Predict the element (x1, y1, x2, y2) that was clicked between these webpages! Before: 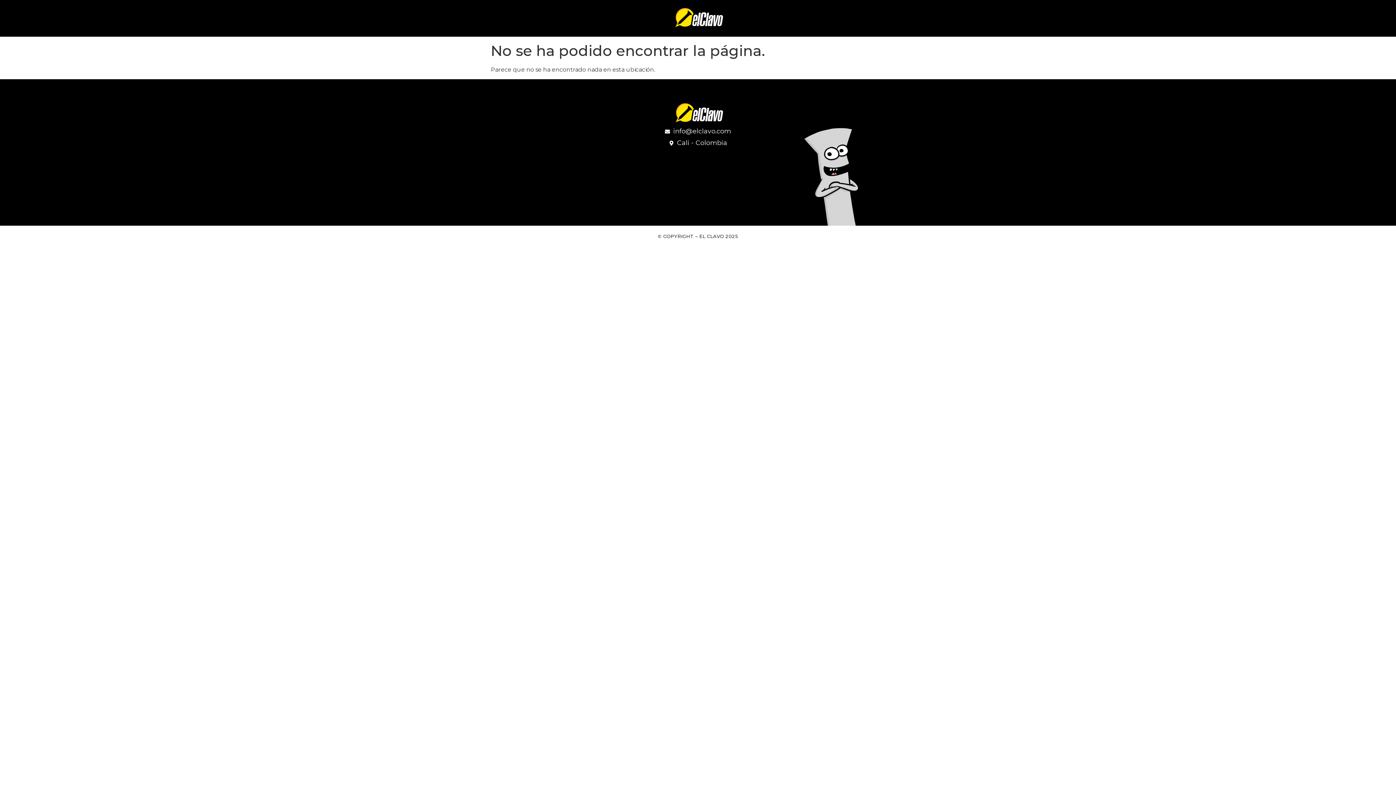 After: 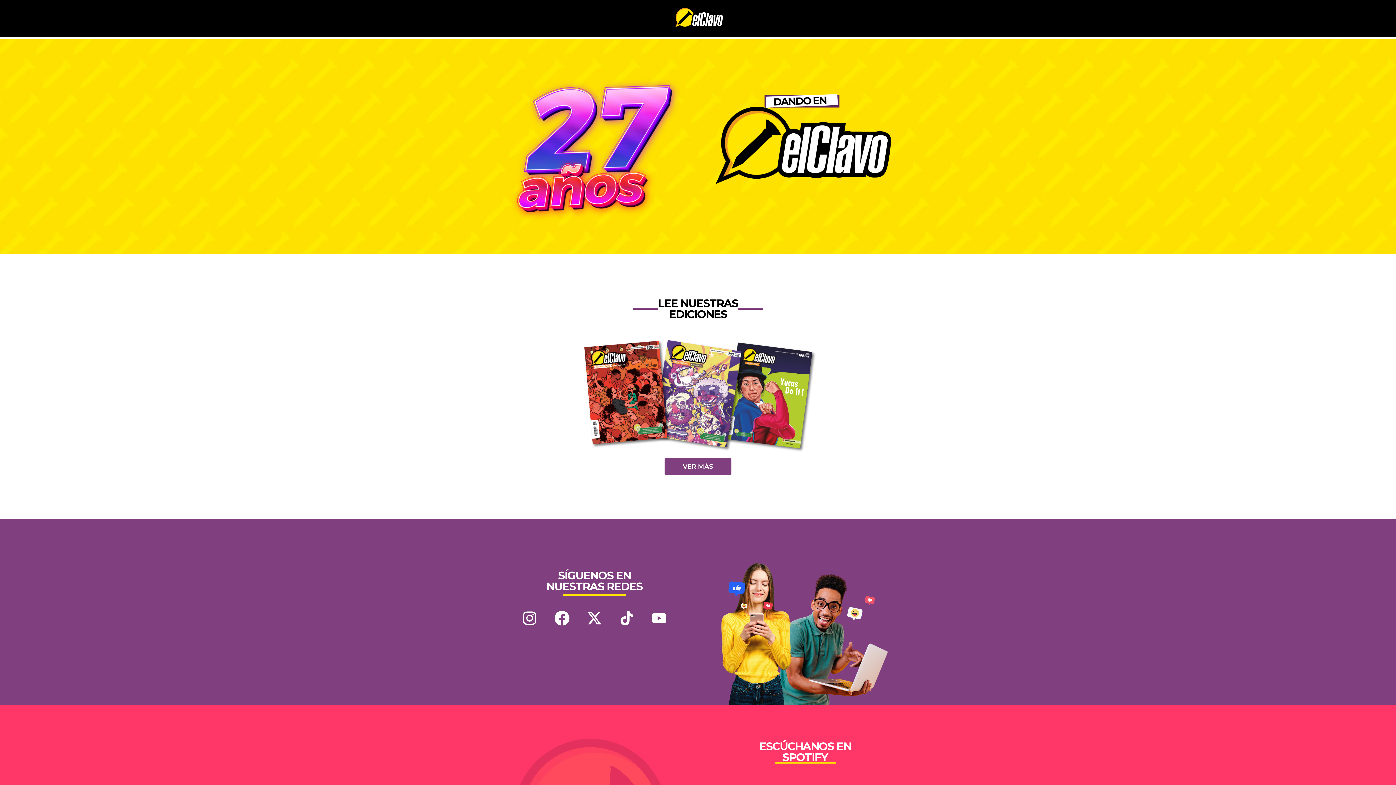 Action: bbox: (636, 100, 760, 126)